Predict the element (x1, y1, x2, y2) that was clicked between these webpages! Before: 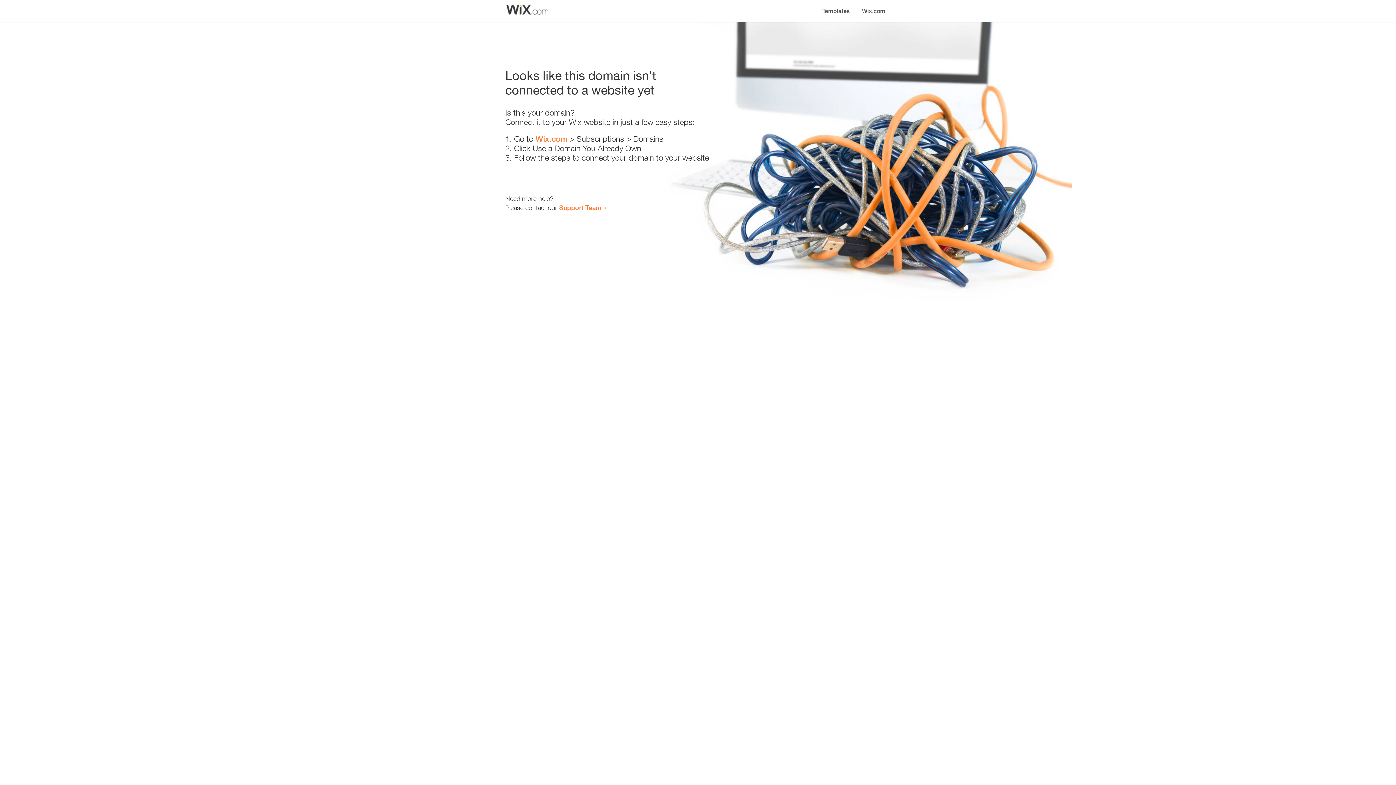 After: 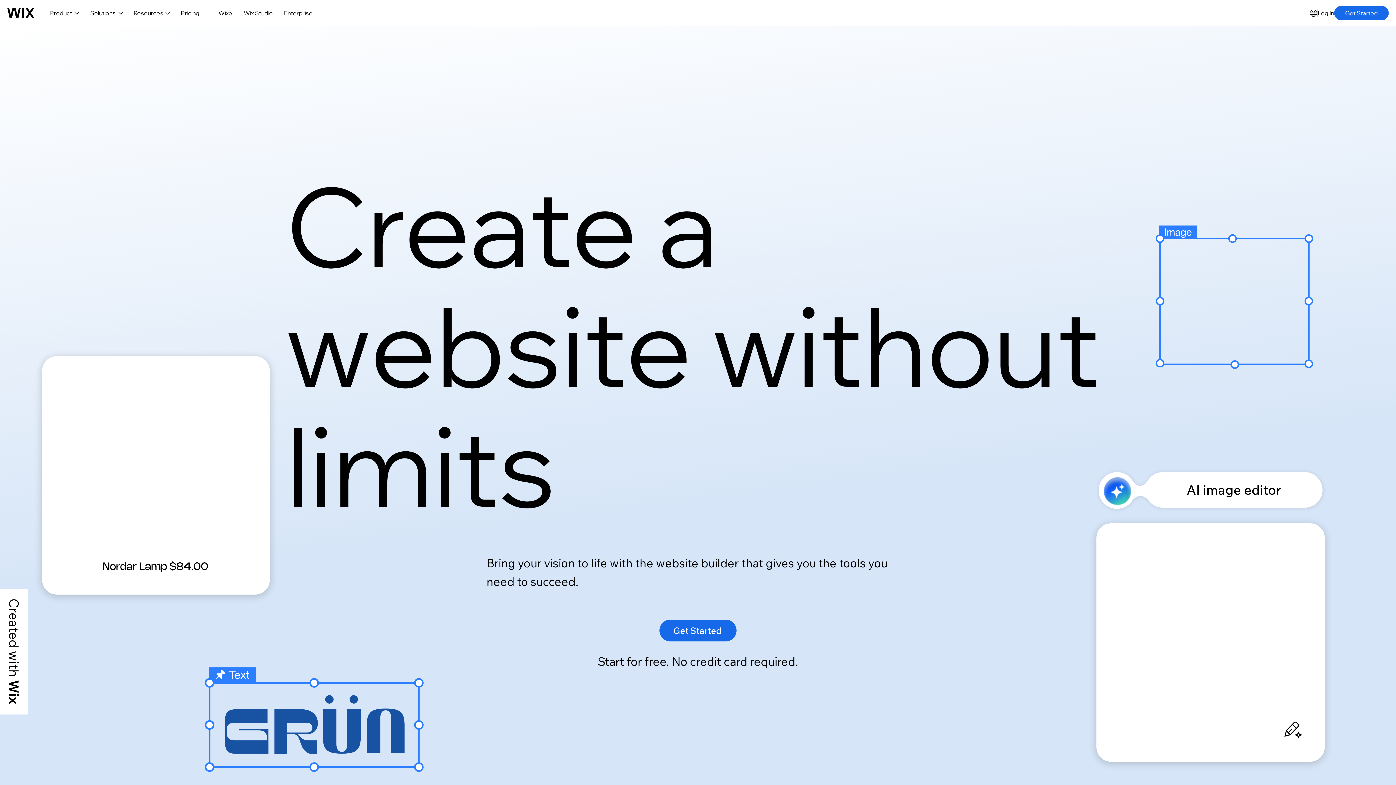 Action: label: Wix.com bbox: (535, 134, 567, 143)